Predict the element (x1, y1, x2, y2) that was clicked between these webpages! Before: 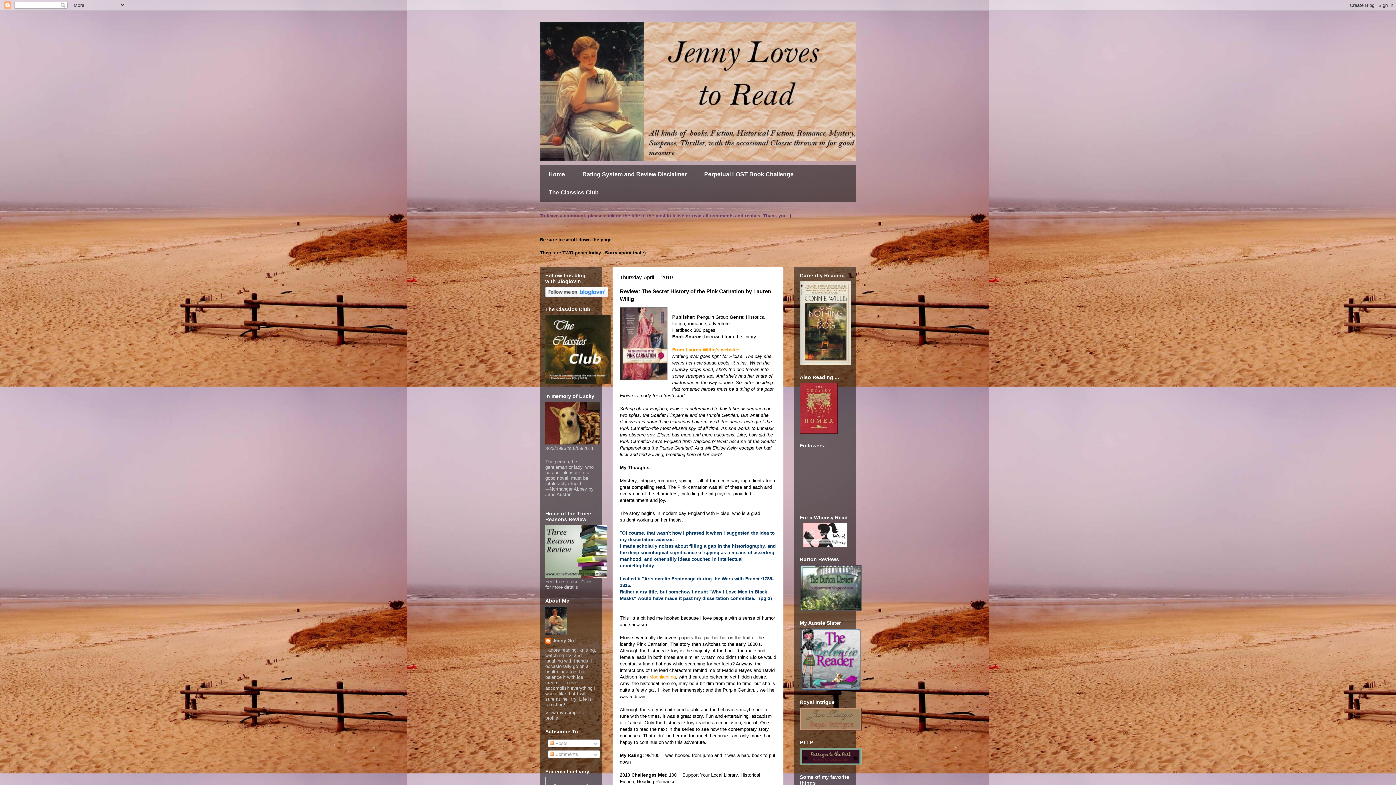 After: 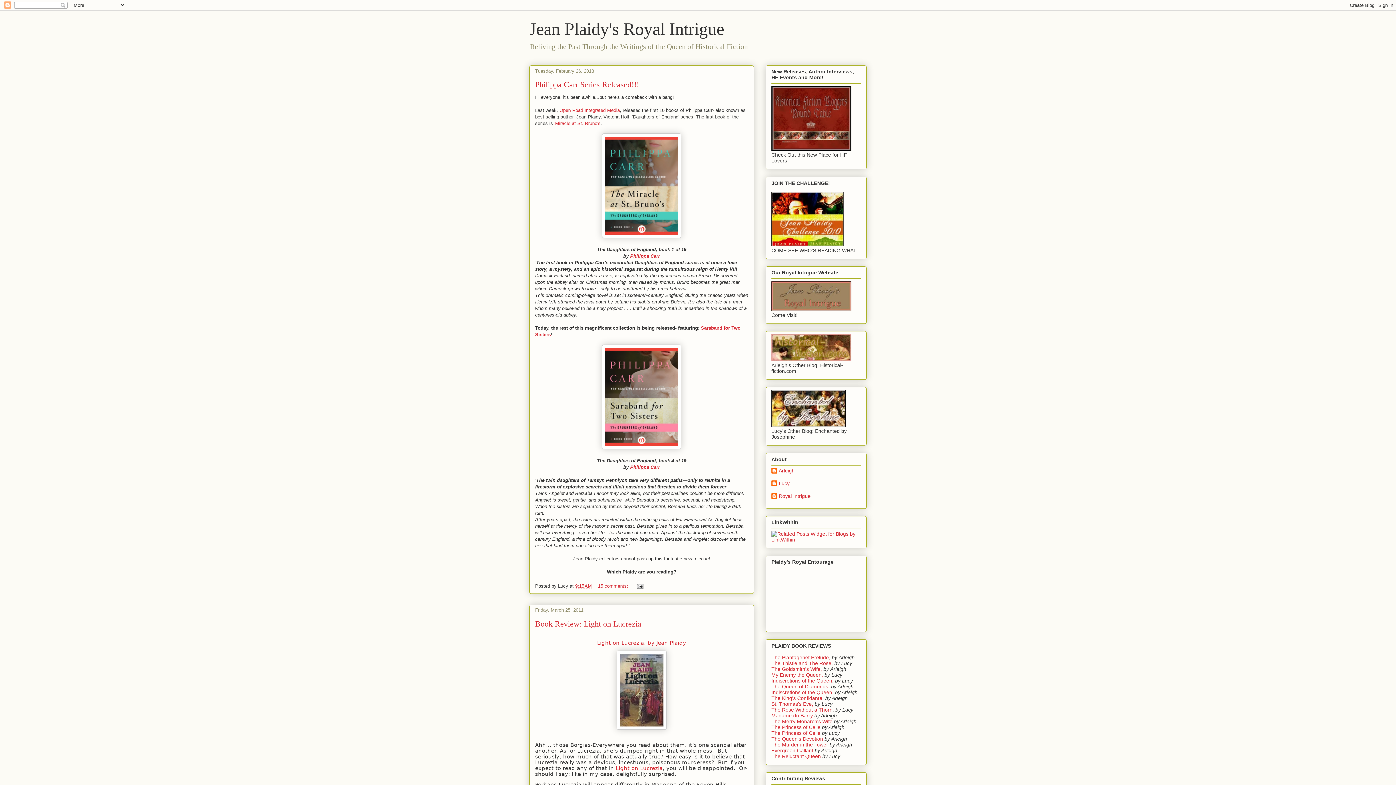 Action: bbox: (800, 726, 861, 731)